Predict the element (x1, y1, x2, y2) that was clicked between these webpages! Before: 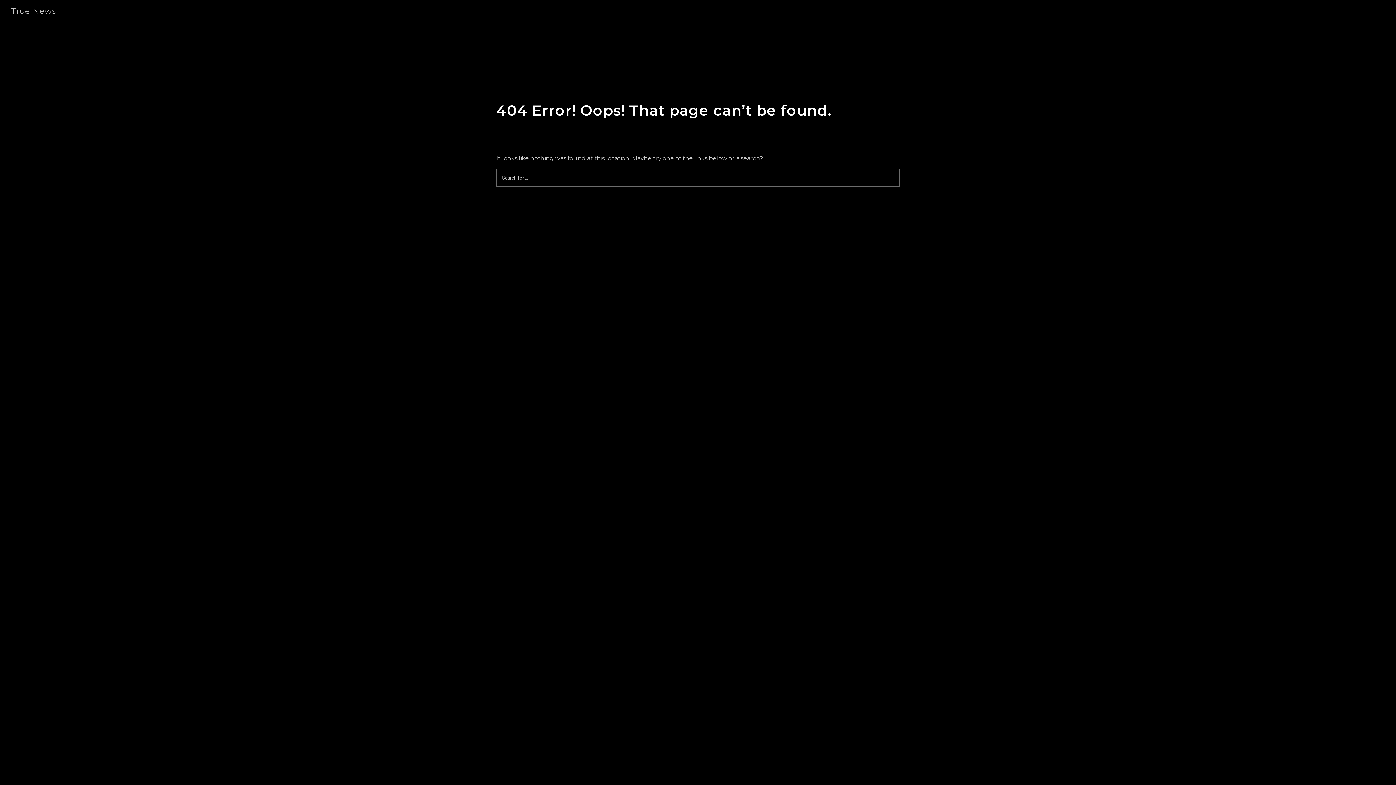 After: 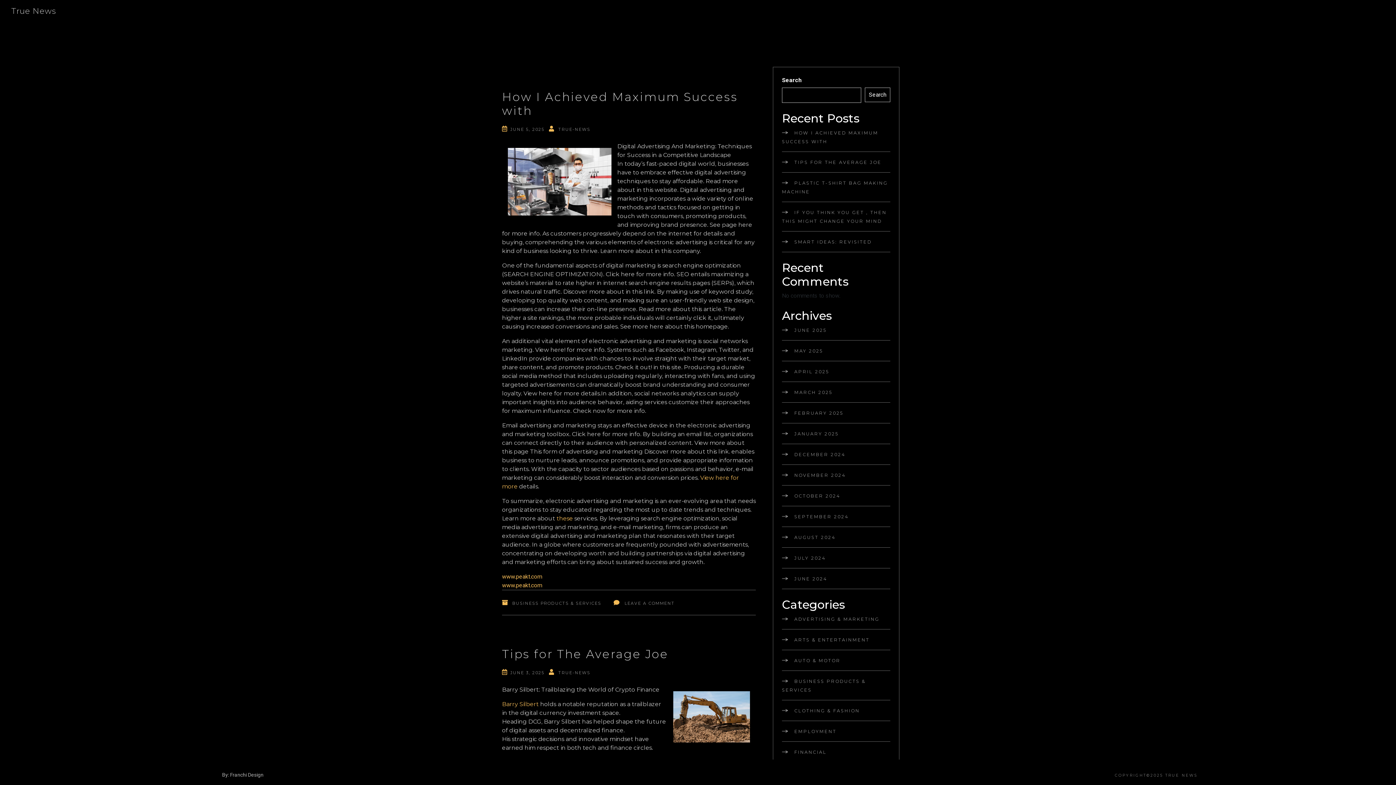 Action: bbox: (5, 6, 69, 16) label: True News